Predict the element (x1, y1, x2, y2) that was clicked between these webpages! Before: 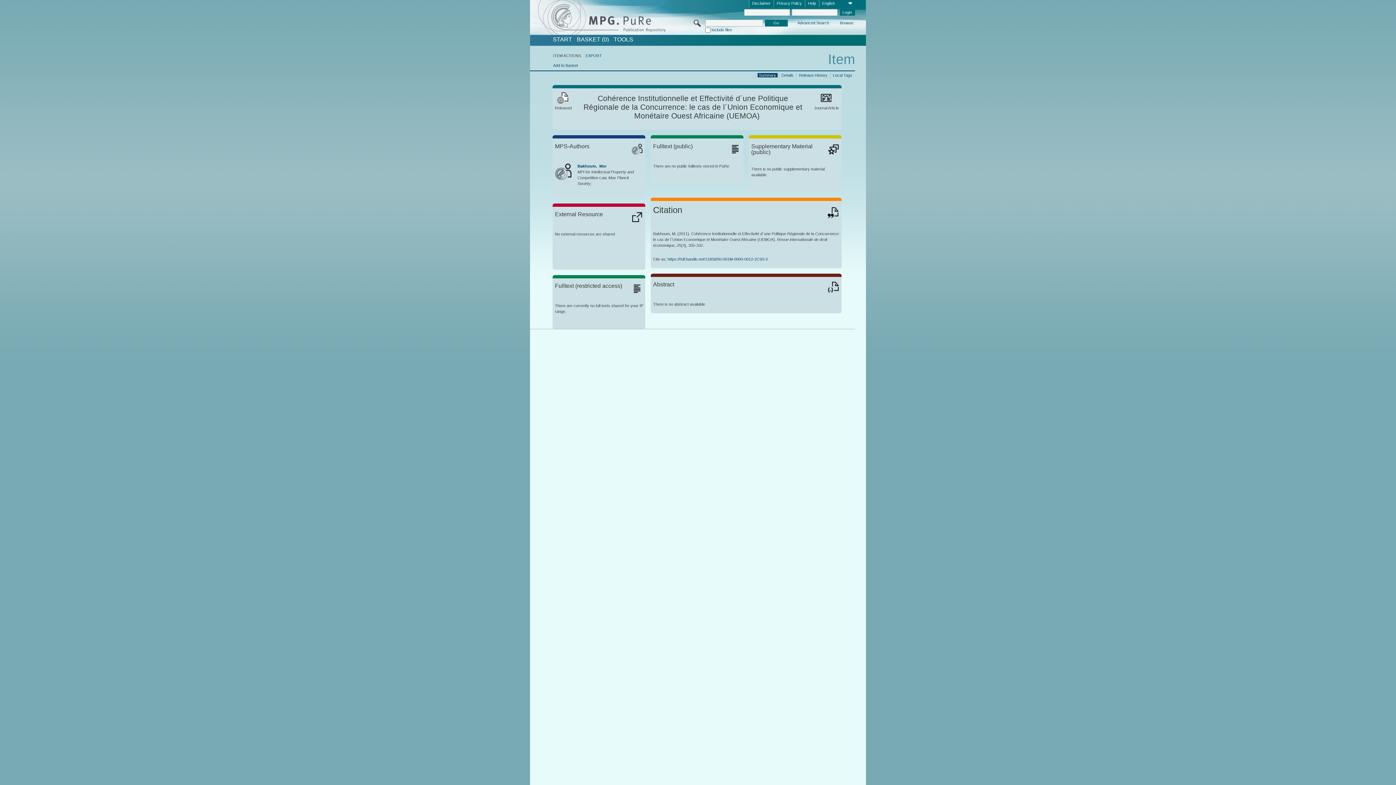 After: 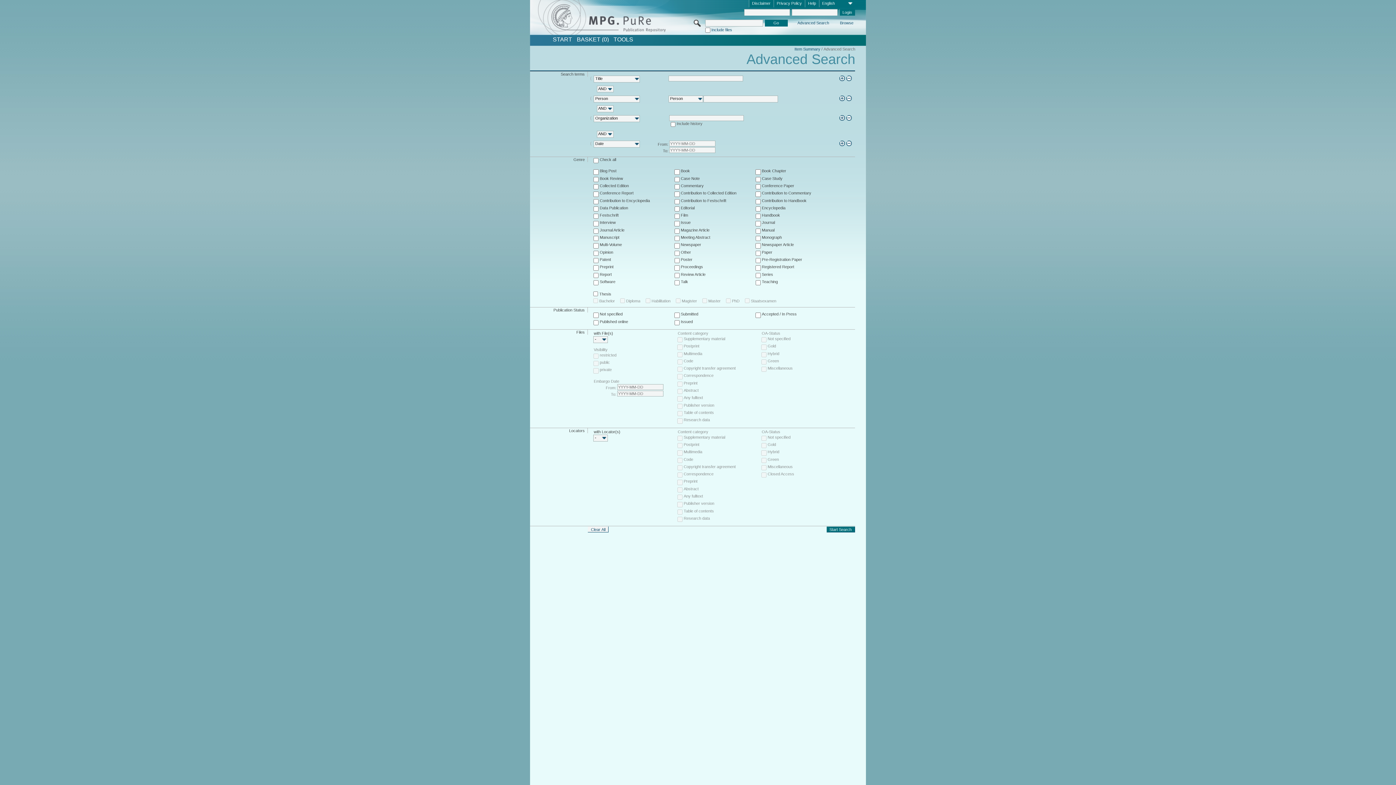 Action: label: Advanced Search bbox: (796, 20, 830, 26)